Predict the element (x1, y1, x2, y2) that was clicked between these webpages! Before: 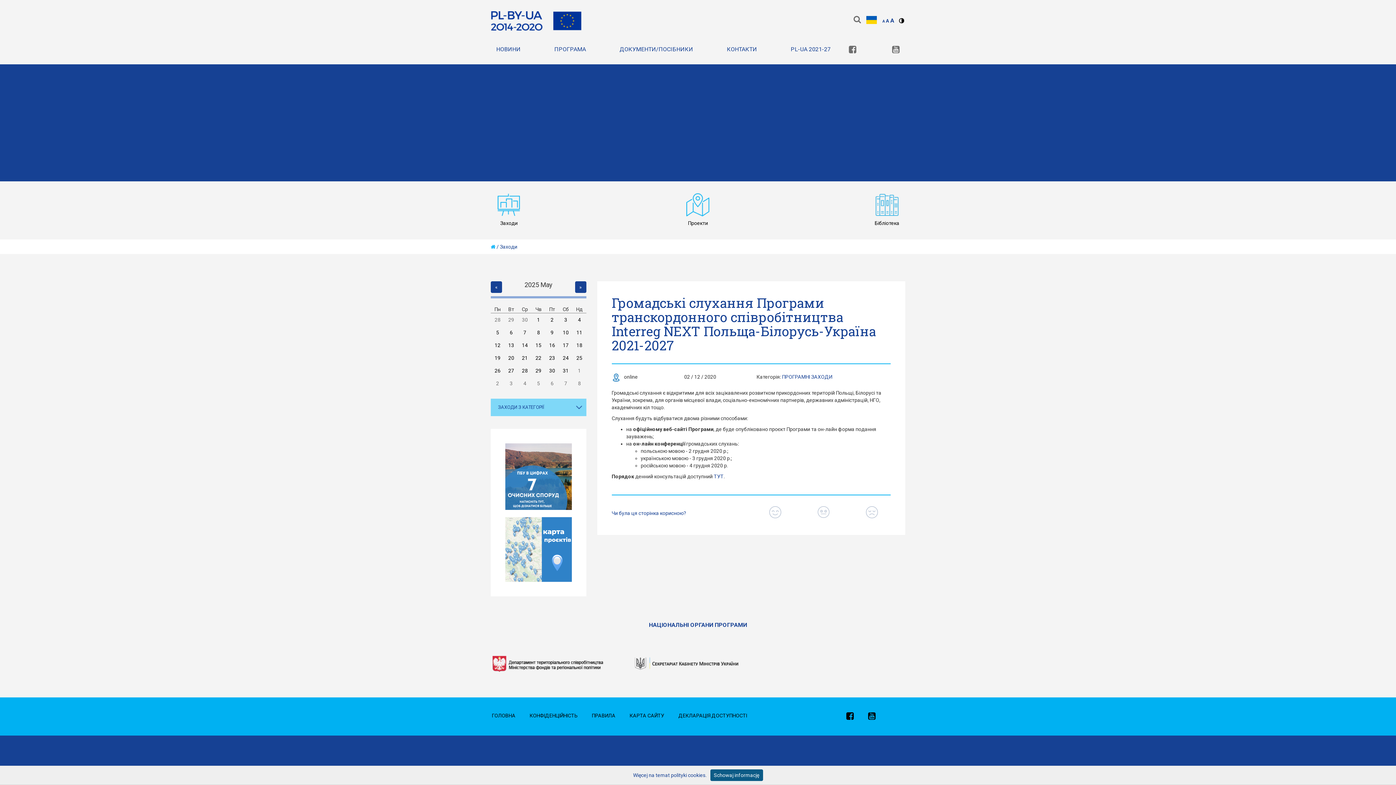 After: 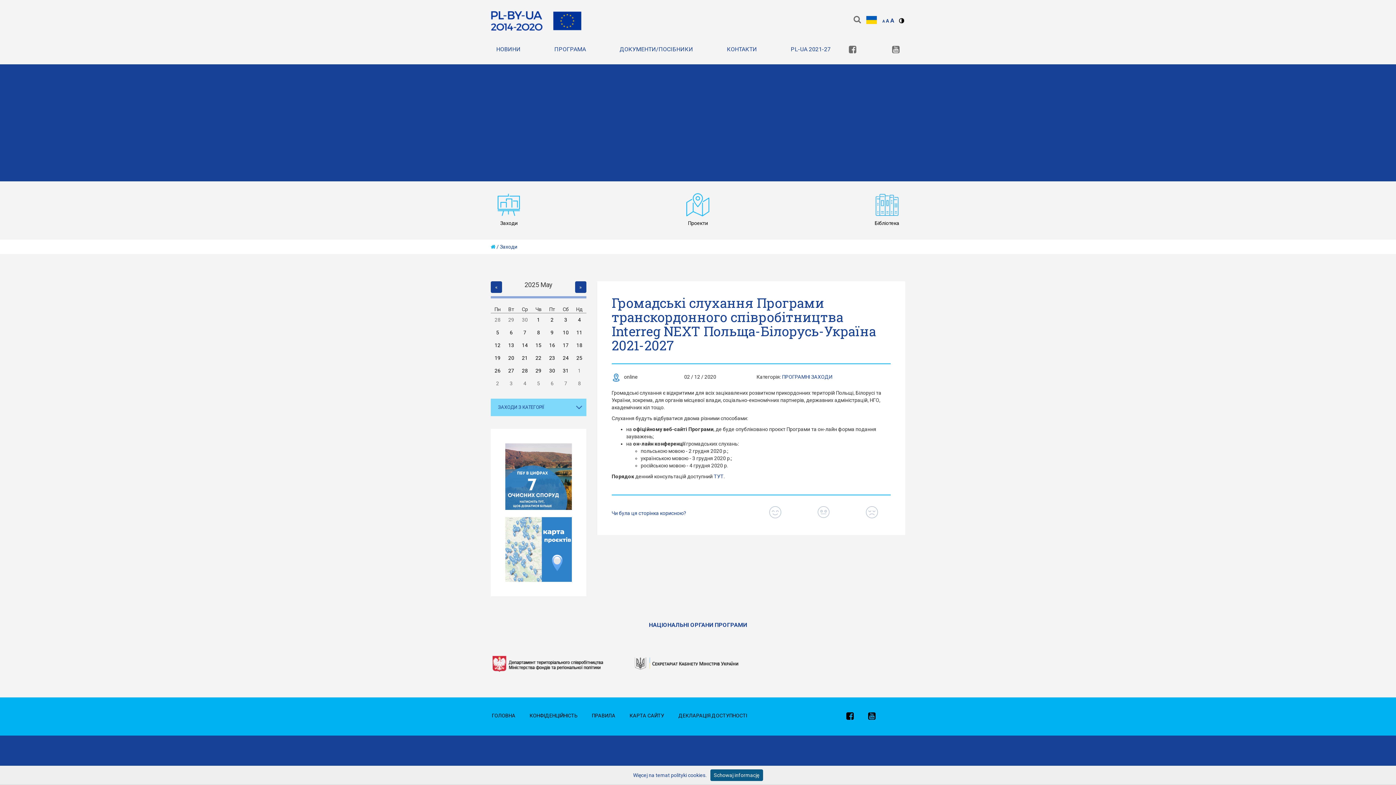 Action: label: link bbox: (849, 45, 856, 54)